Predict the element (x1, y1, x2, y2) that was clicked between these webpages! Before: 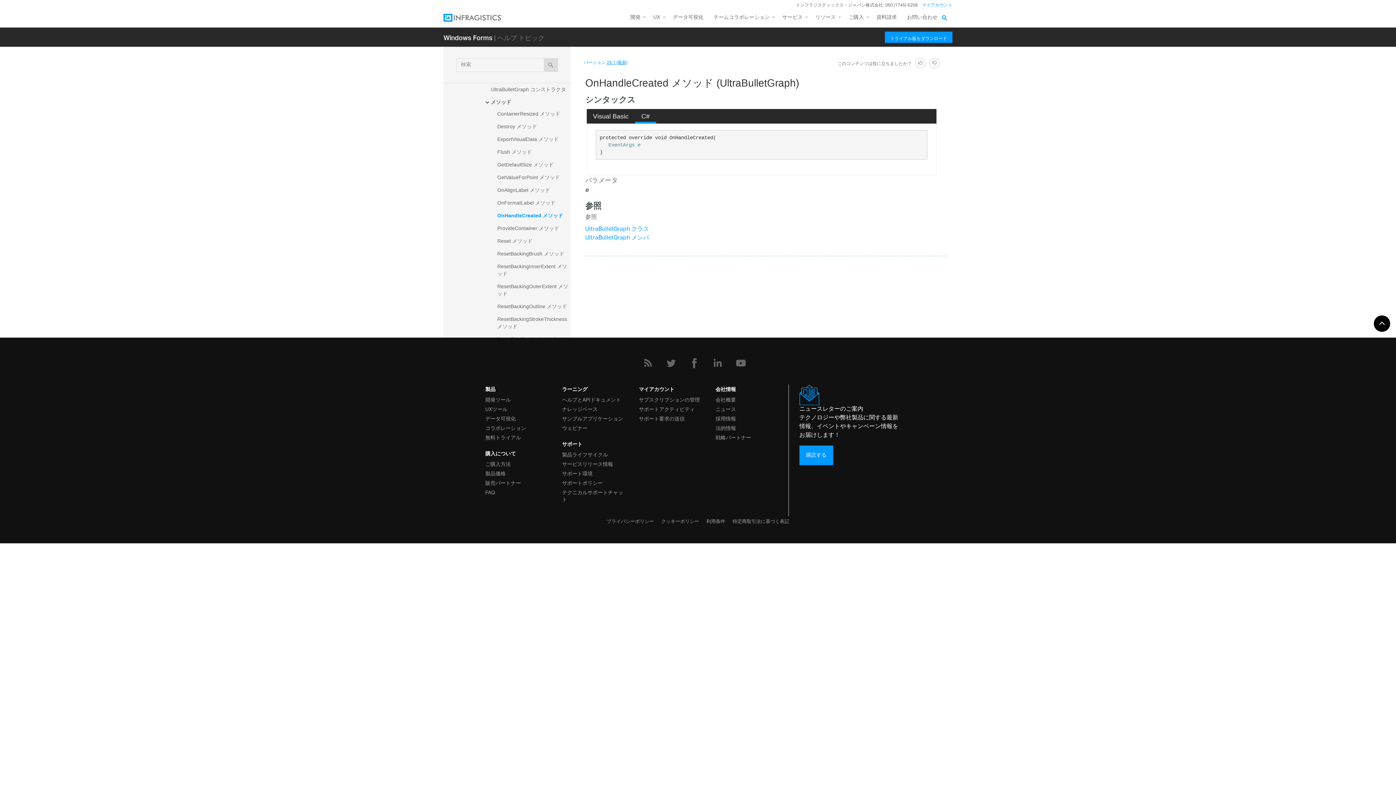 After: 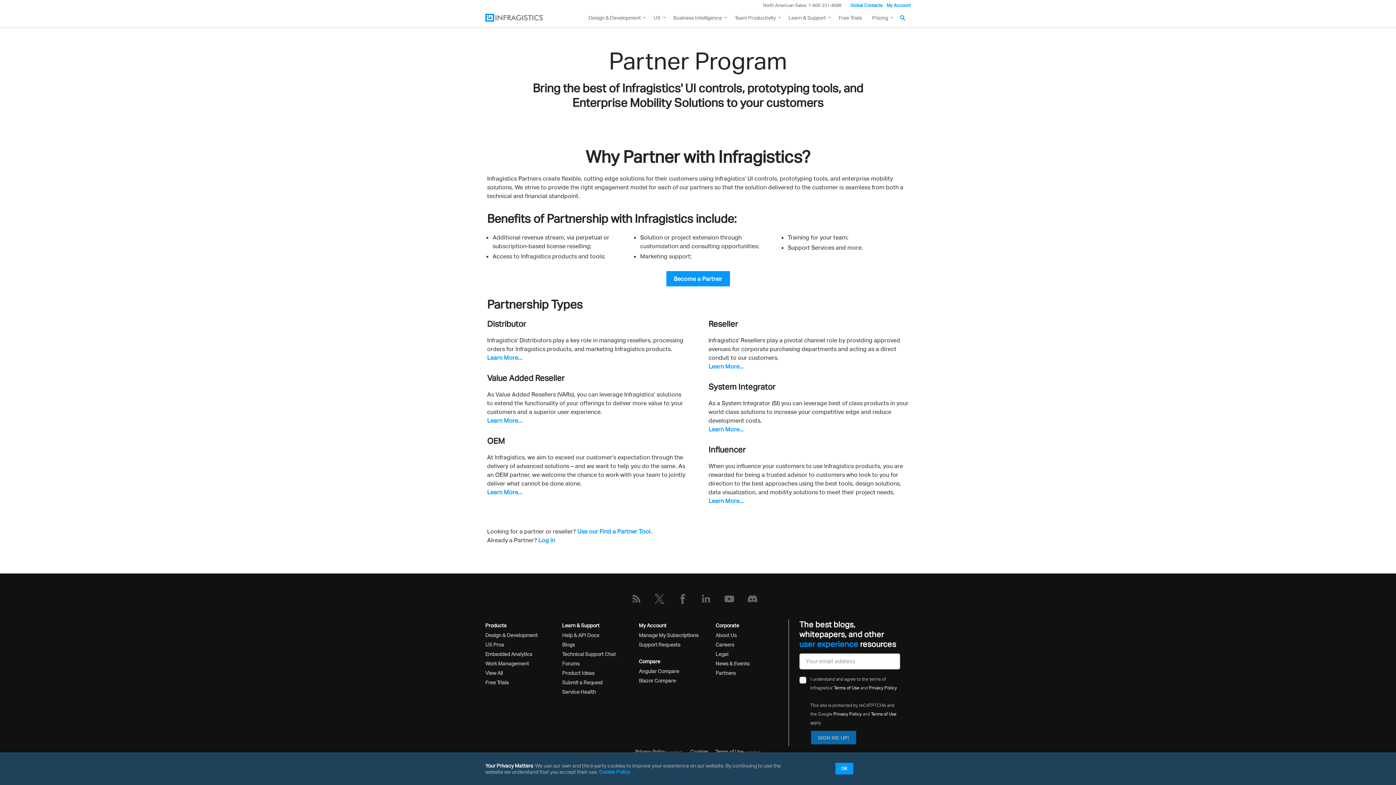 Action: label: 戦略パートナー bbox: (715, 432, 777, 441)